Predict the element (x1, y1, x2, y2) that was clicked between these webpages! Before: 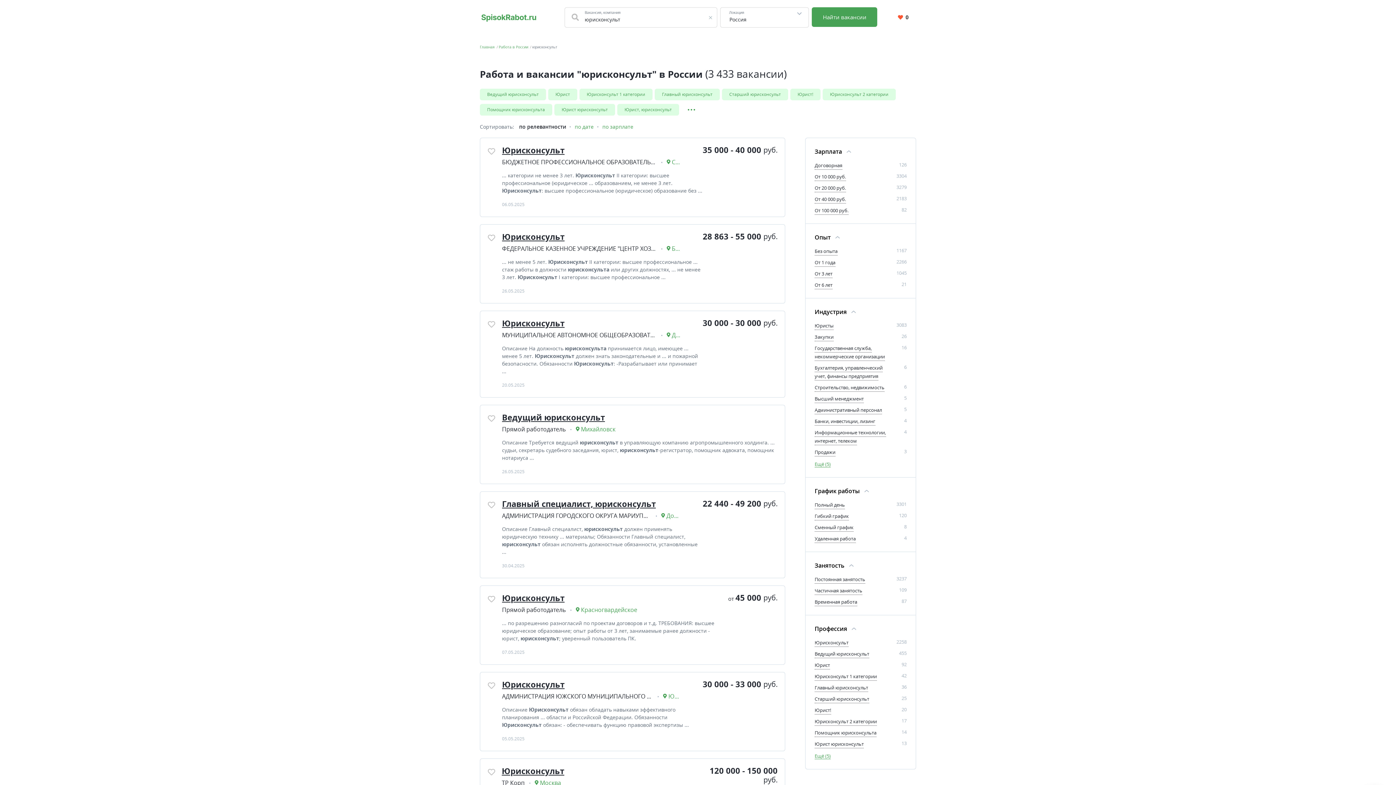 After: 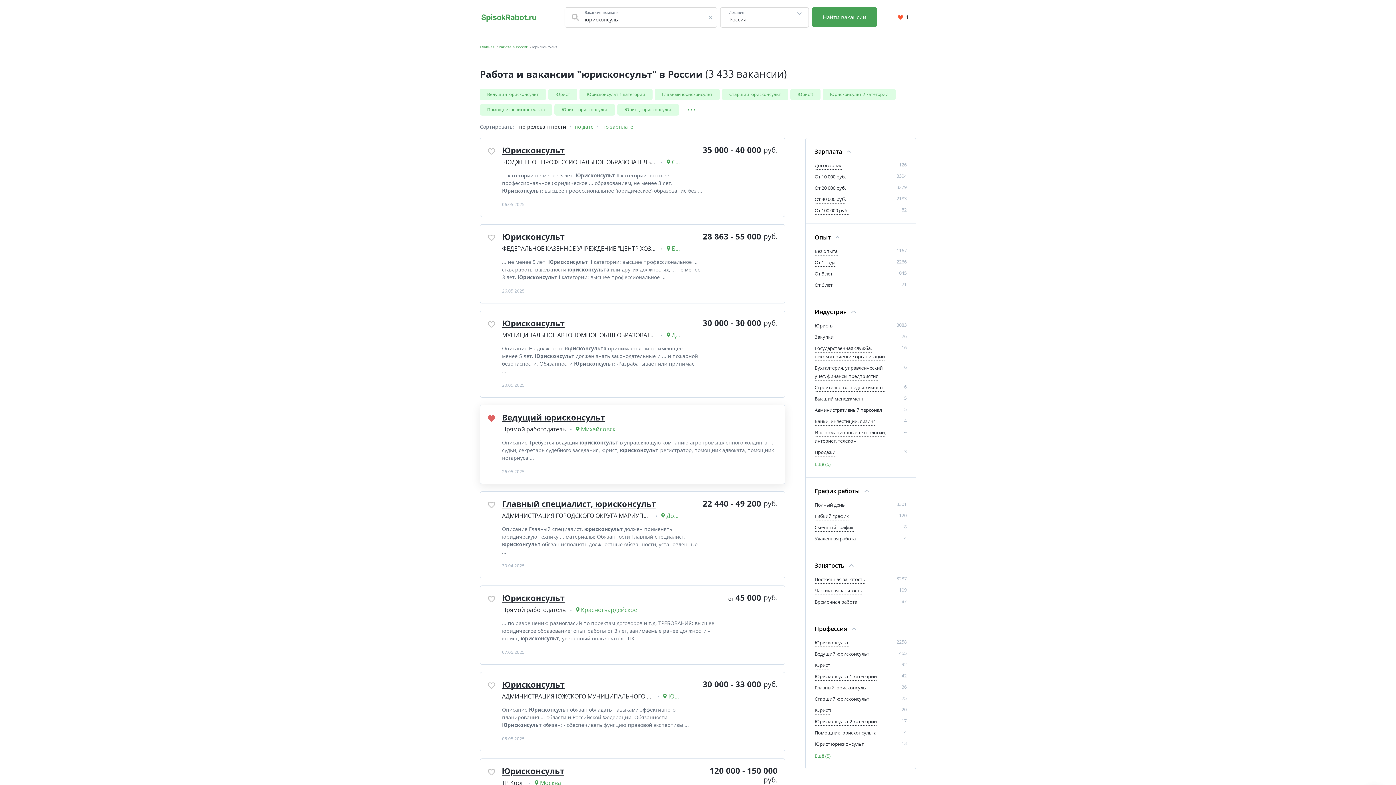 Action: label: Добавить/Удалить в избранное bbox: (487, 414, 495, 422)